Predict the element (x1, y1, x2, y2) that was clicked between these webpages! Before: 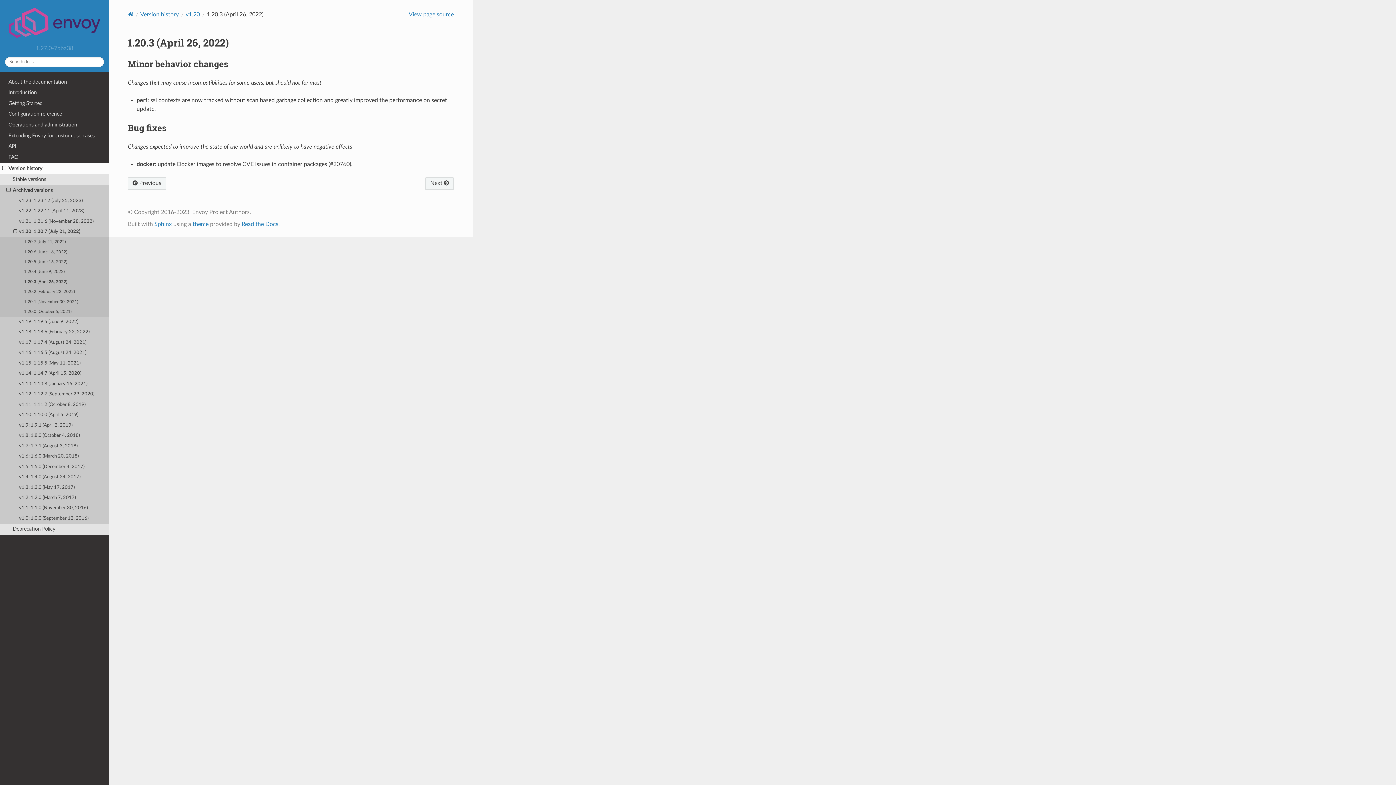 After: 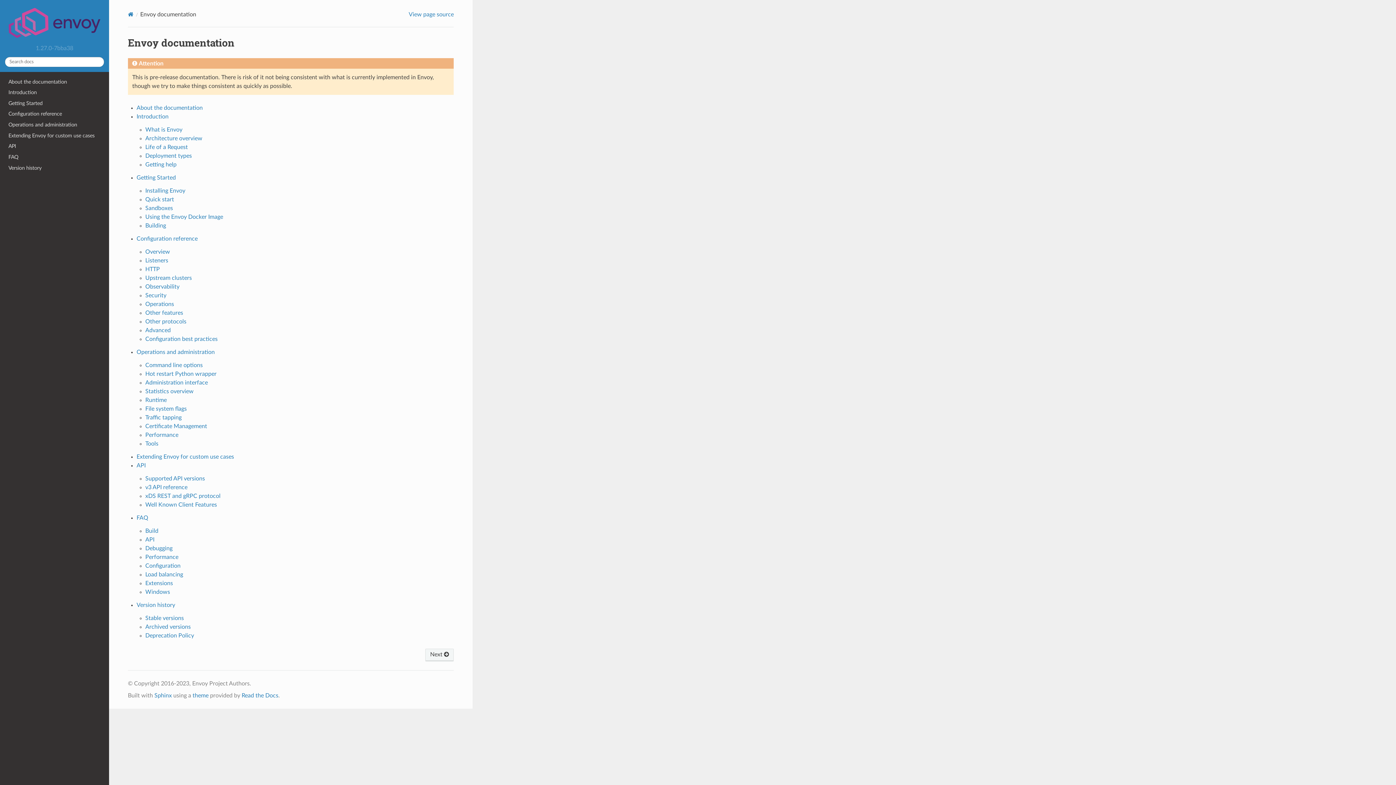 Action: bbox: (127, 11, 133, 17) label: Home